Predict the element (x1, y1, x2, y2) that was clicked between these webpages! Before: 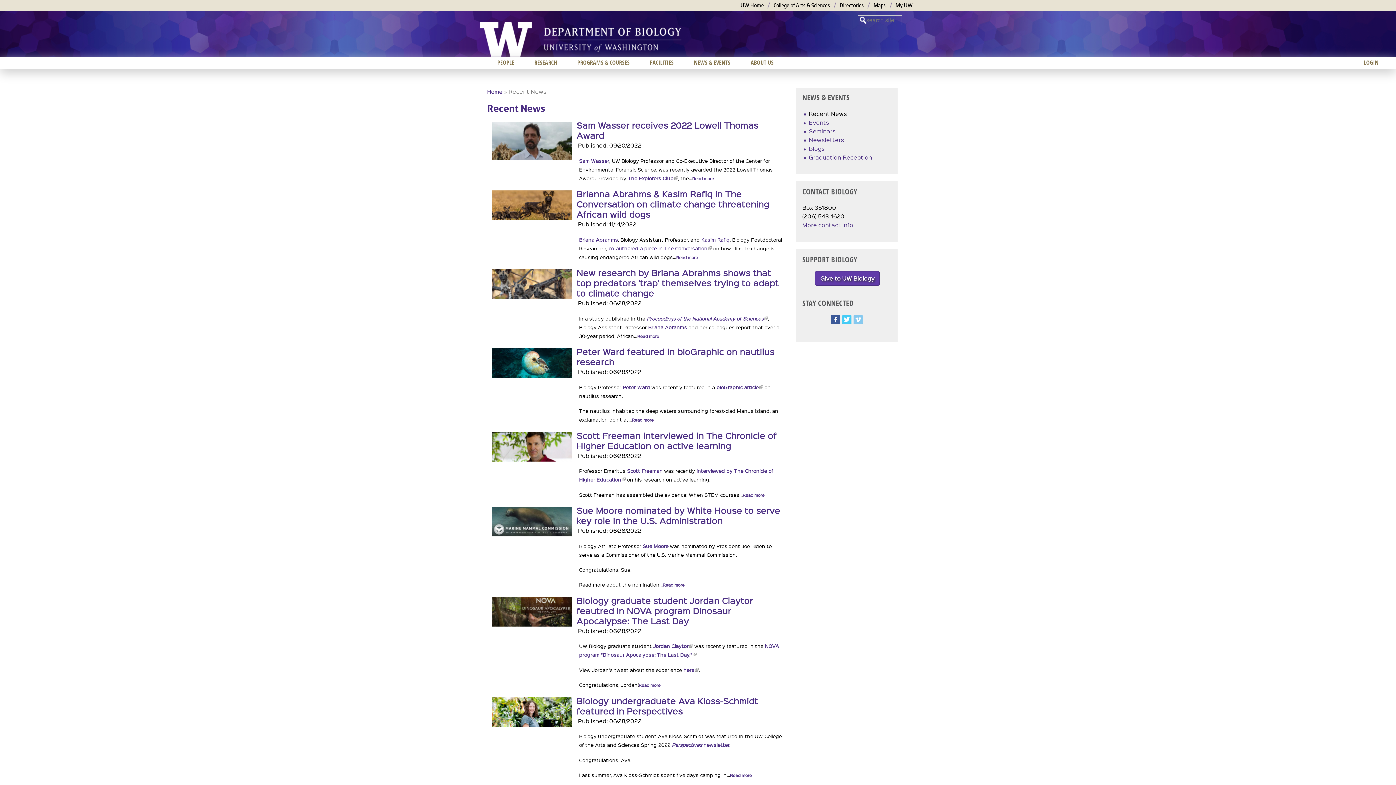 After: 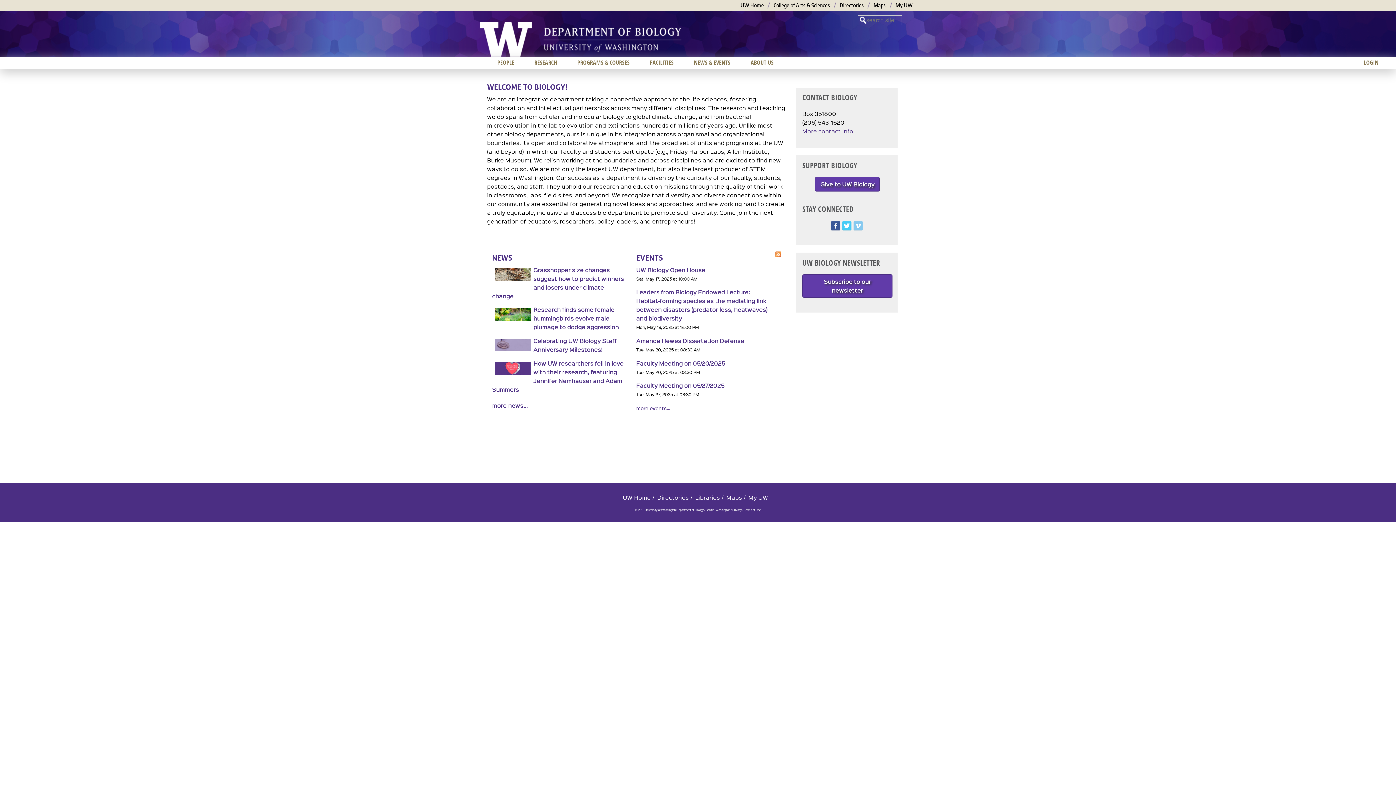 Action: bbox: (542, 15, 682, 52)